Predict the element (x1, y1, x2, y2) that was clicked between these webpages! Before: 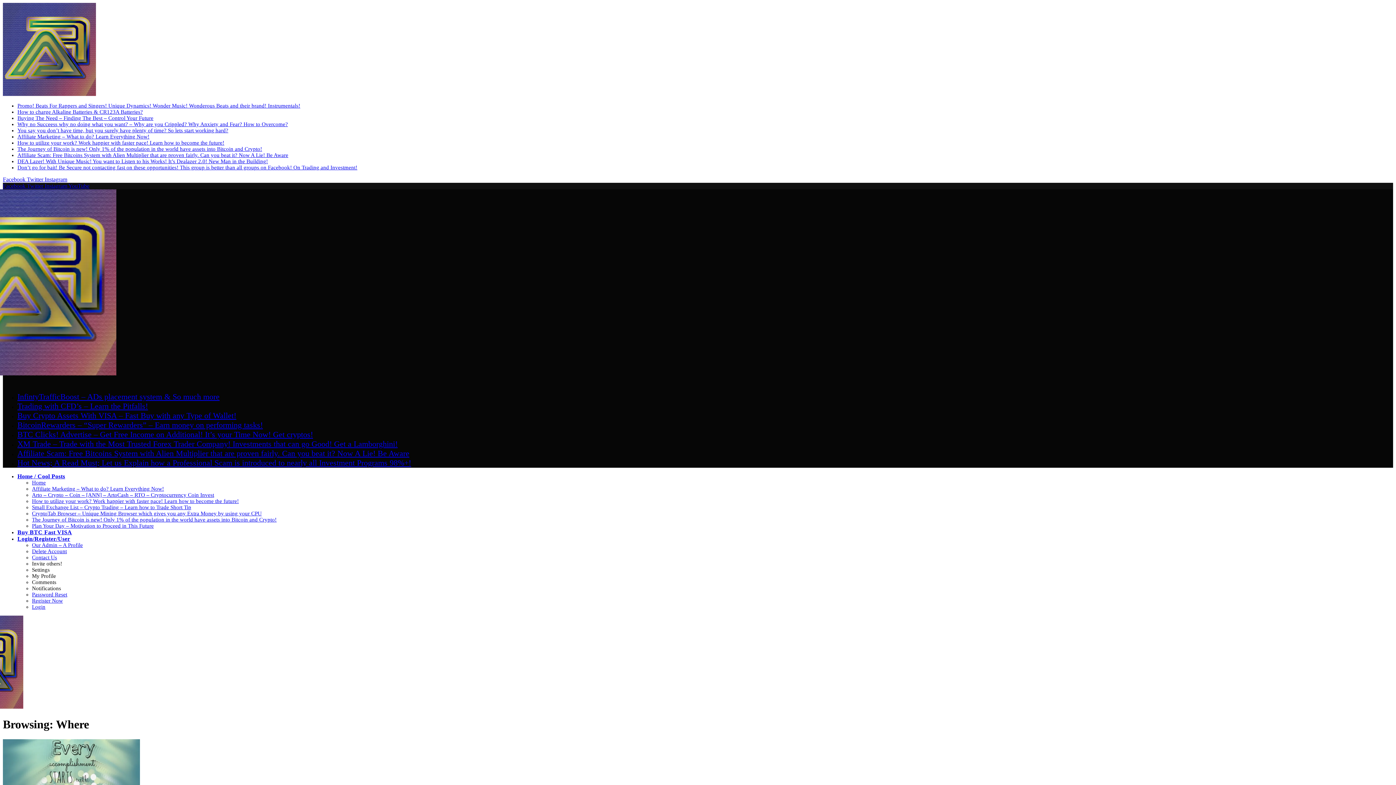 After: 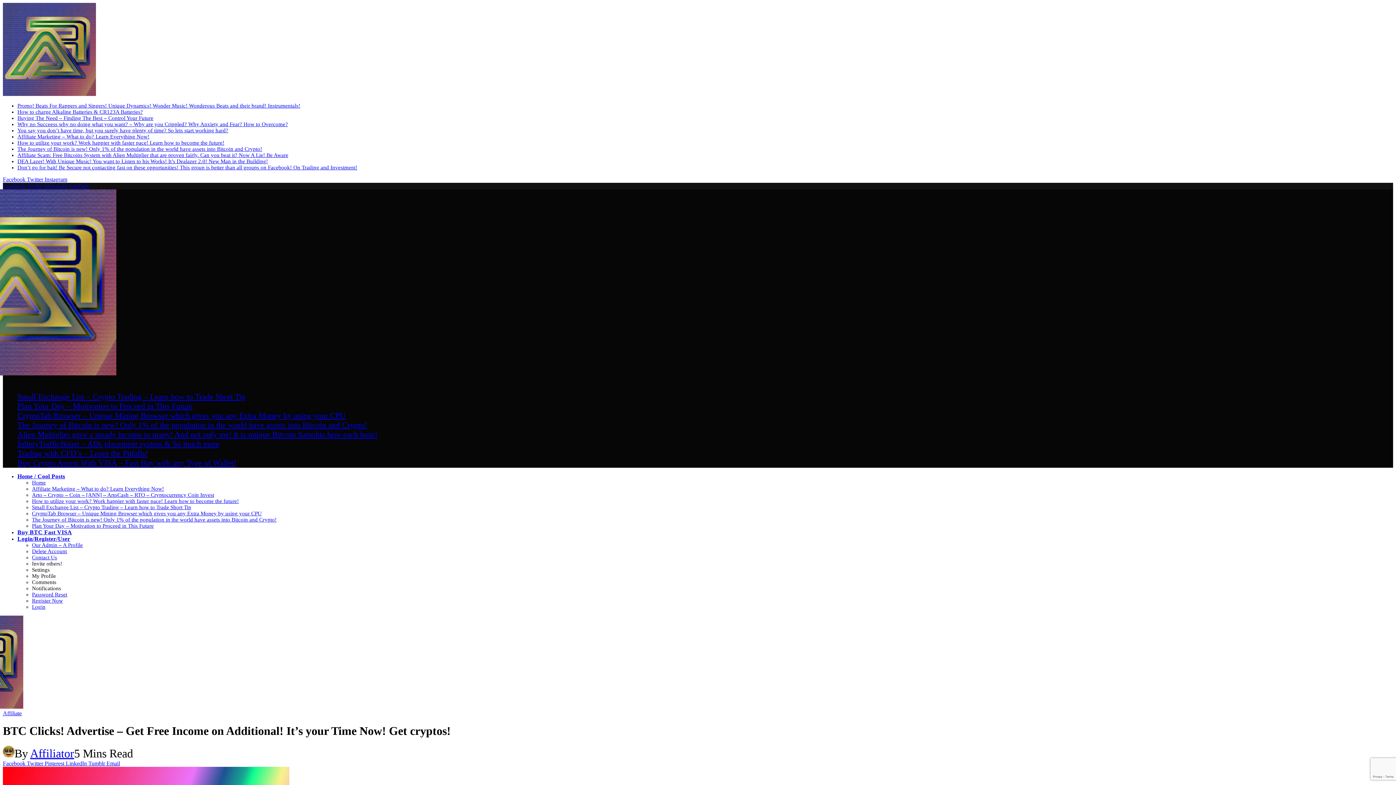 Action: bbox: (17, 430, 313, 439) label: BTC Clicks! Advertise – Get Free Income on Additional! It’s your Time Now! Get cryptos!